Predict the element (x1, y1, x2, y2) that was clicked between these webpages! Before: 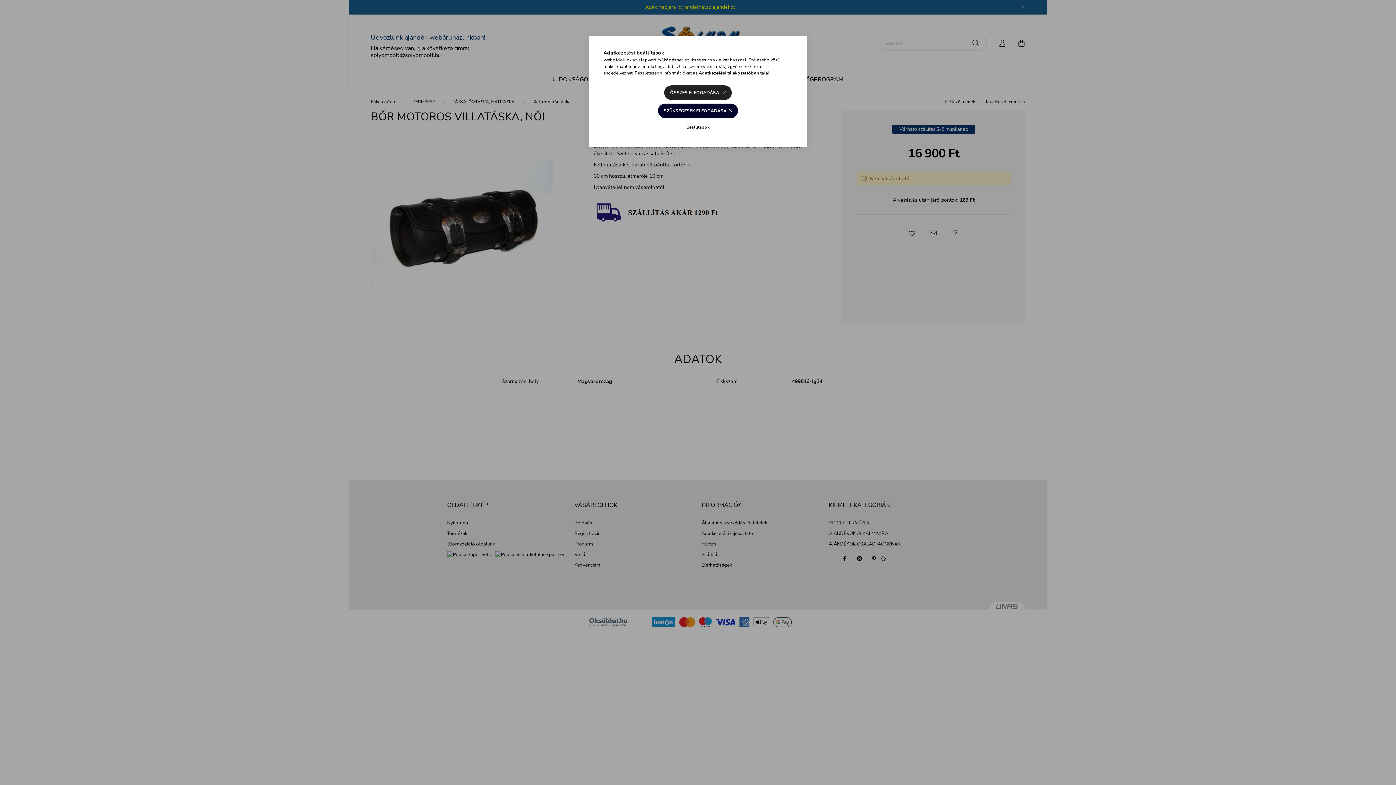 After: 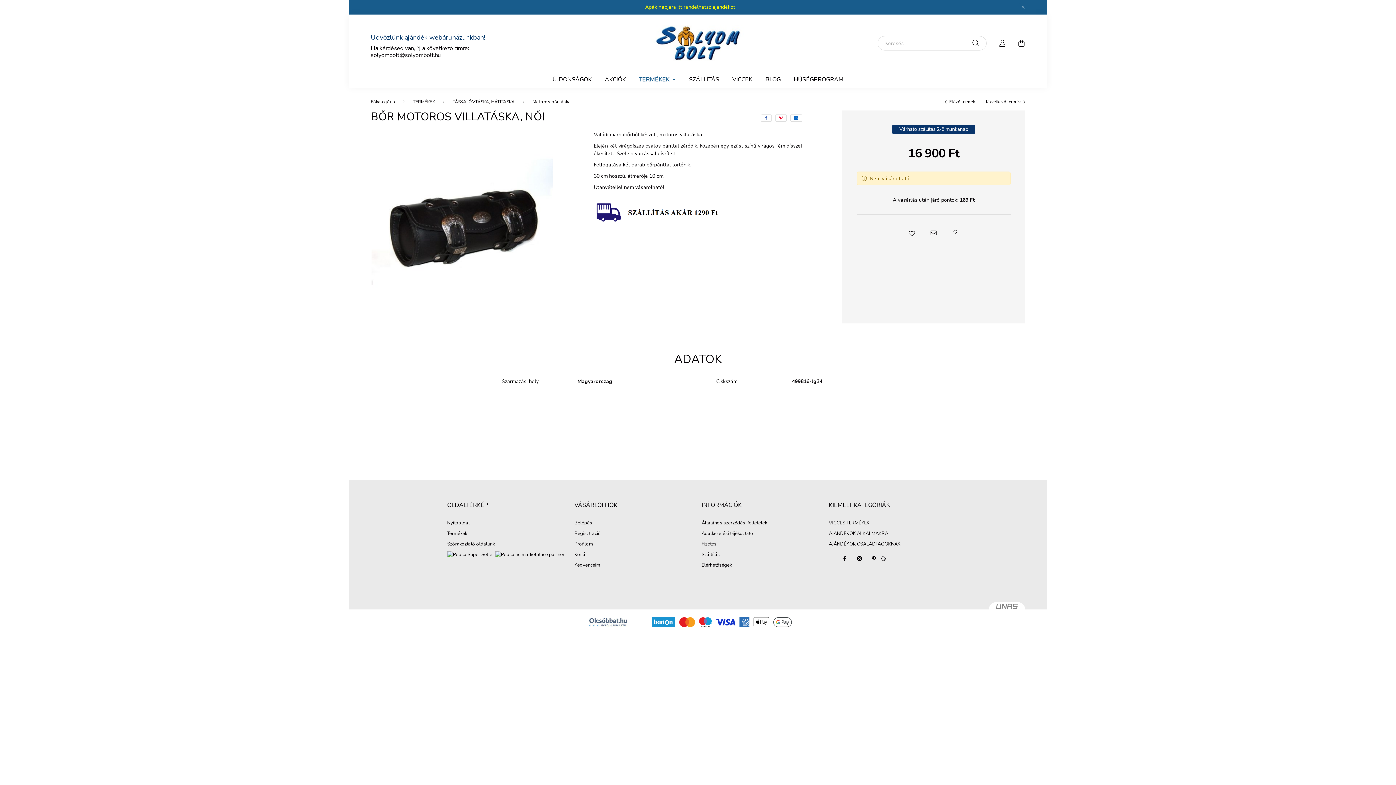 Action: label: SZÜKSÉGESEK ELFOGADÁSA bbox: (658, 103, 738, 118)